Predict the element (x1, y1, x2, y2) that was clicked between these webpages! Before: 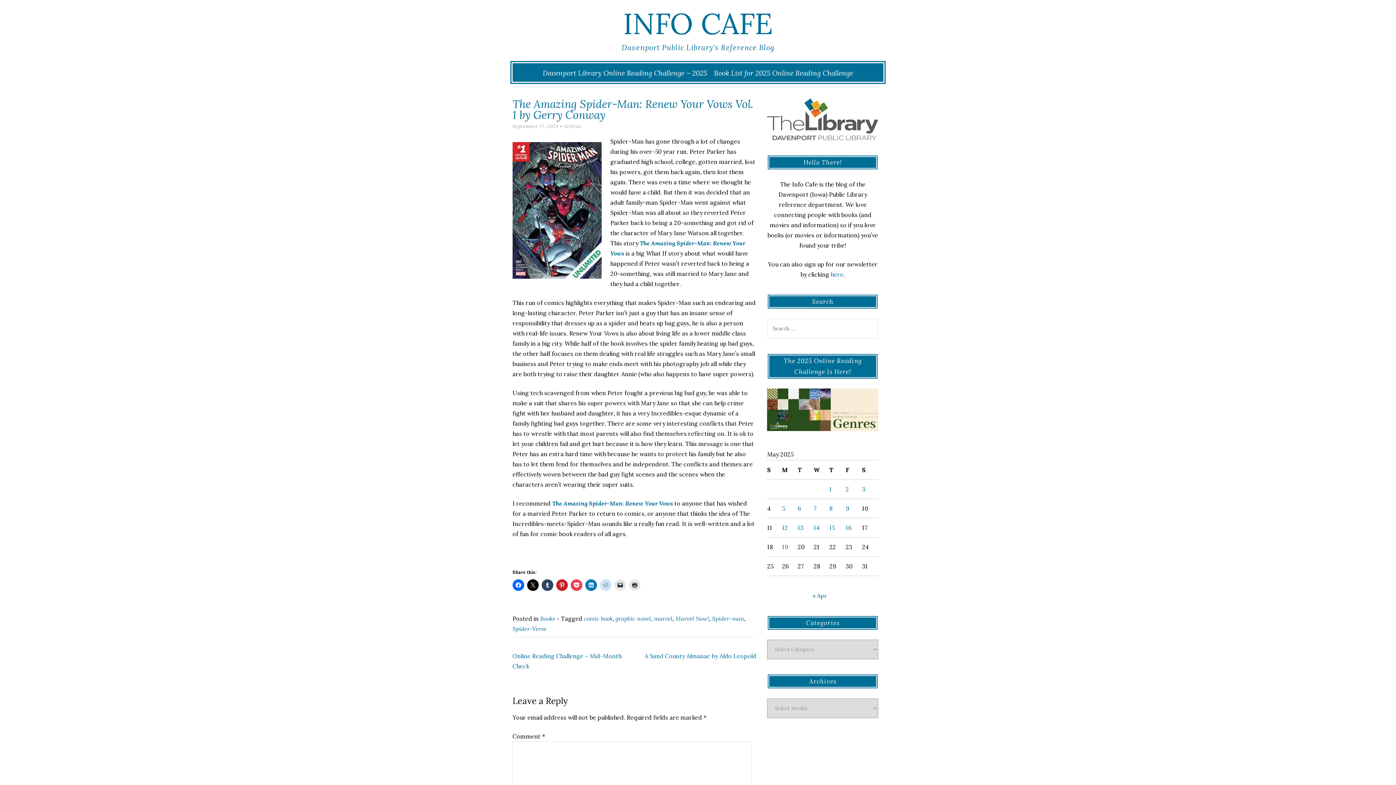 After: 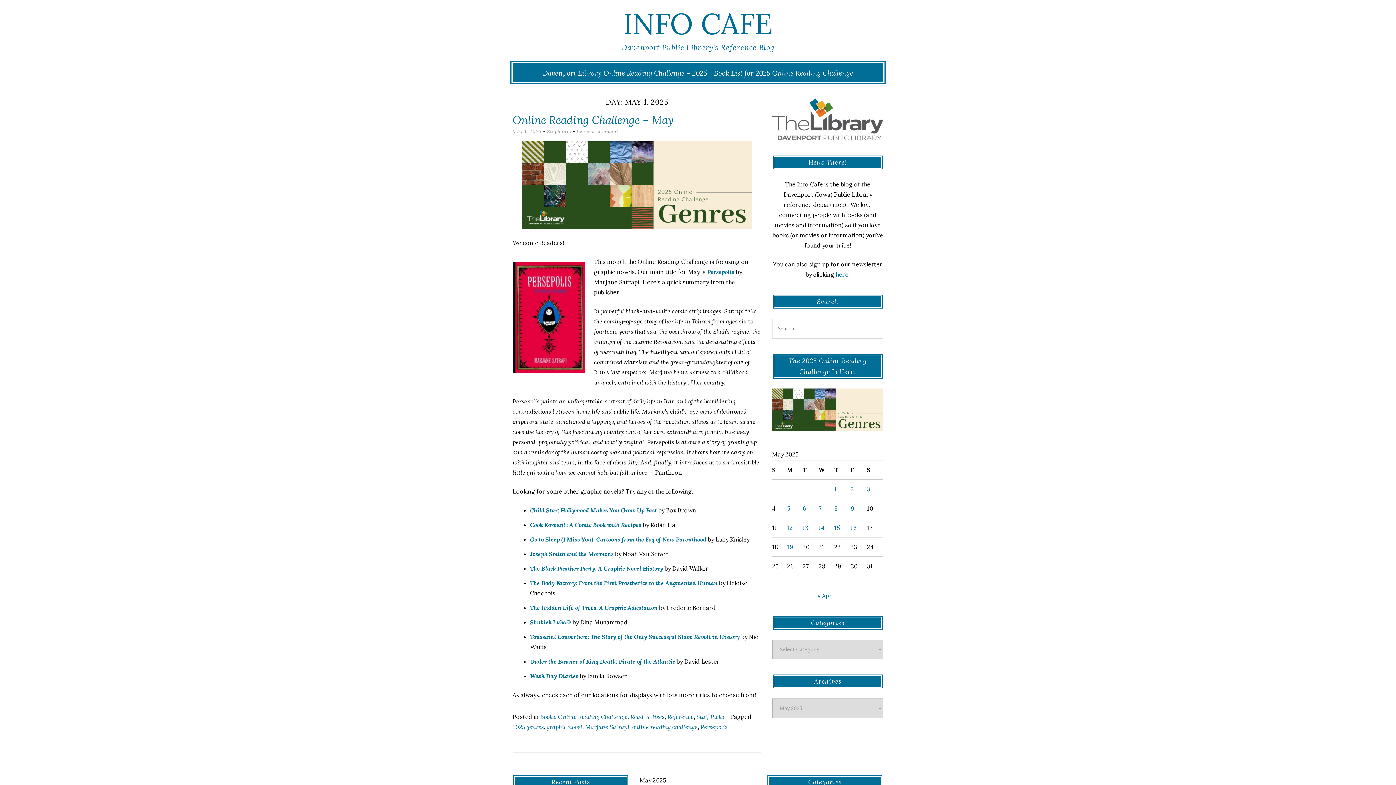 Action: bbox: (829, 485, 832, 492) label: Posts published on May 1, 2025